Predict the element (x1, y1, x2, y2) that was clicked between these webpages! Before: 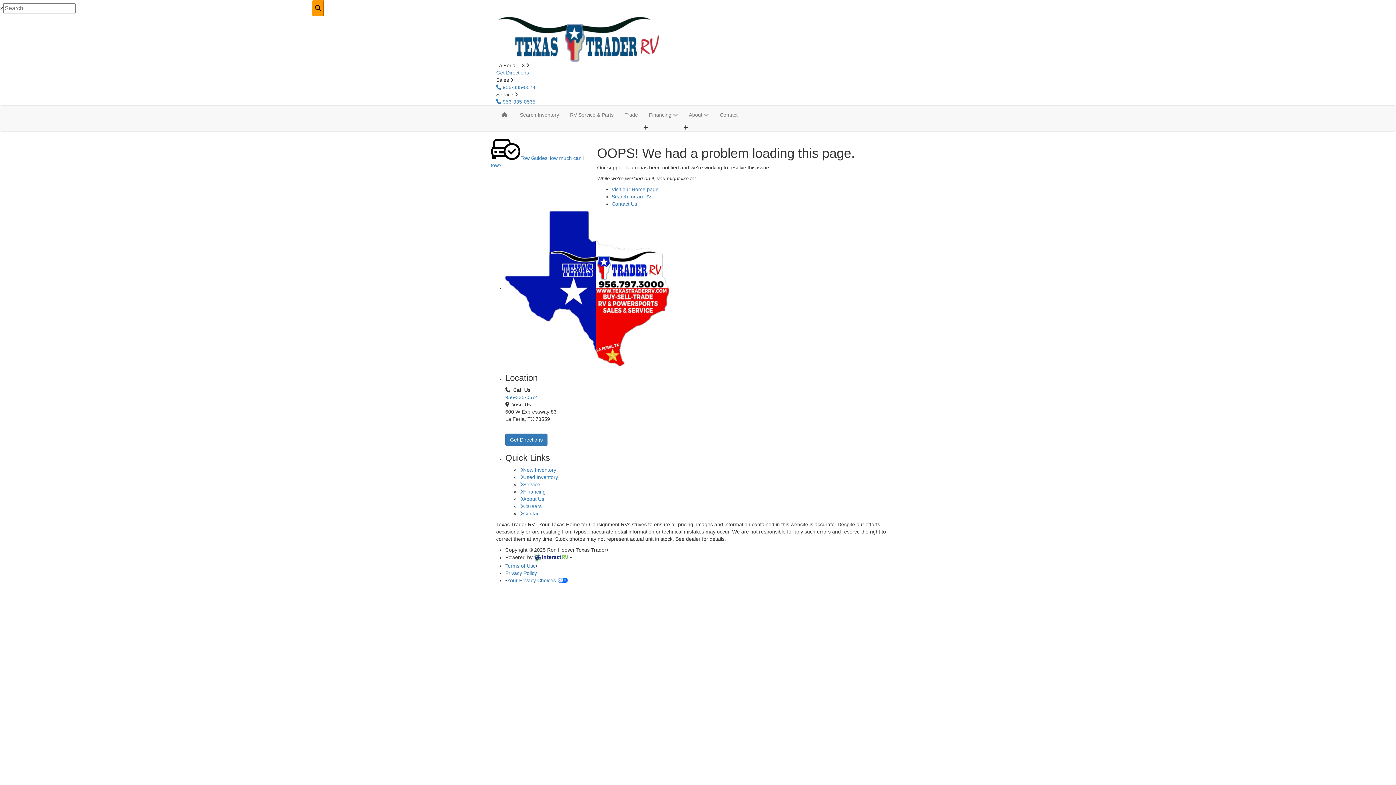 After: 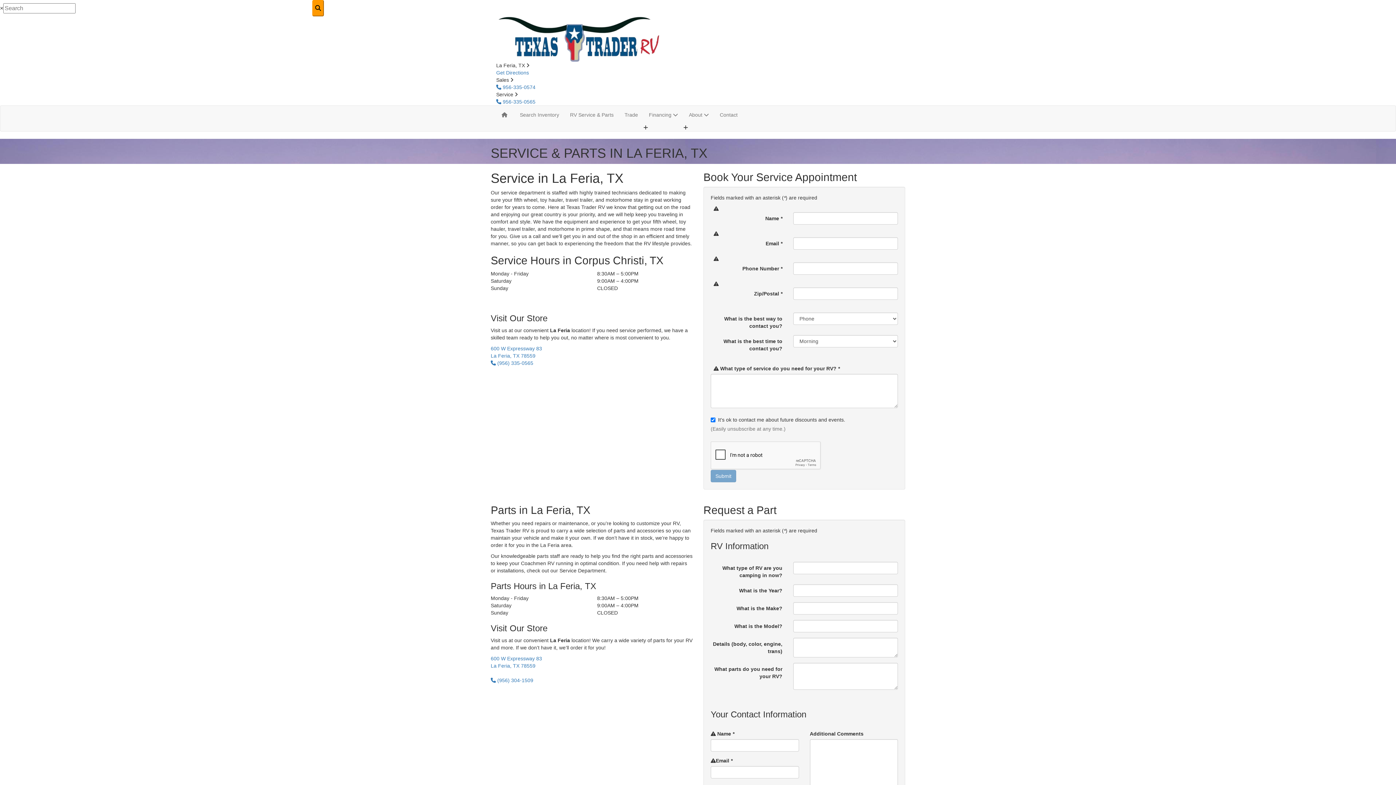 Action: label: Service bbox: (520, 481, 540, 487)